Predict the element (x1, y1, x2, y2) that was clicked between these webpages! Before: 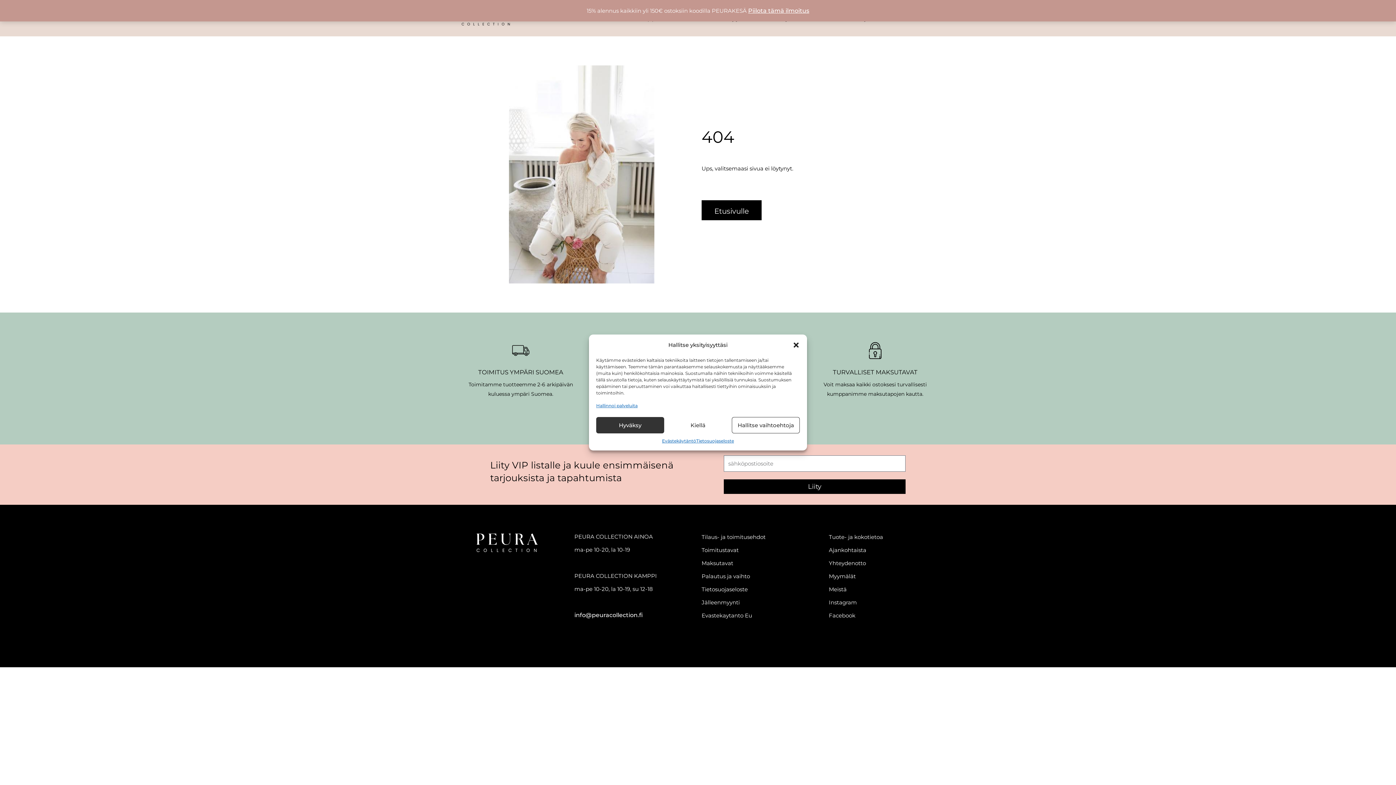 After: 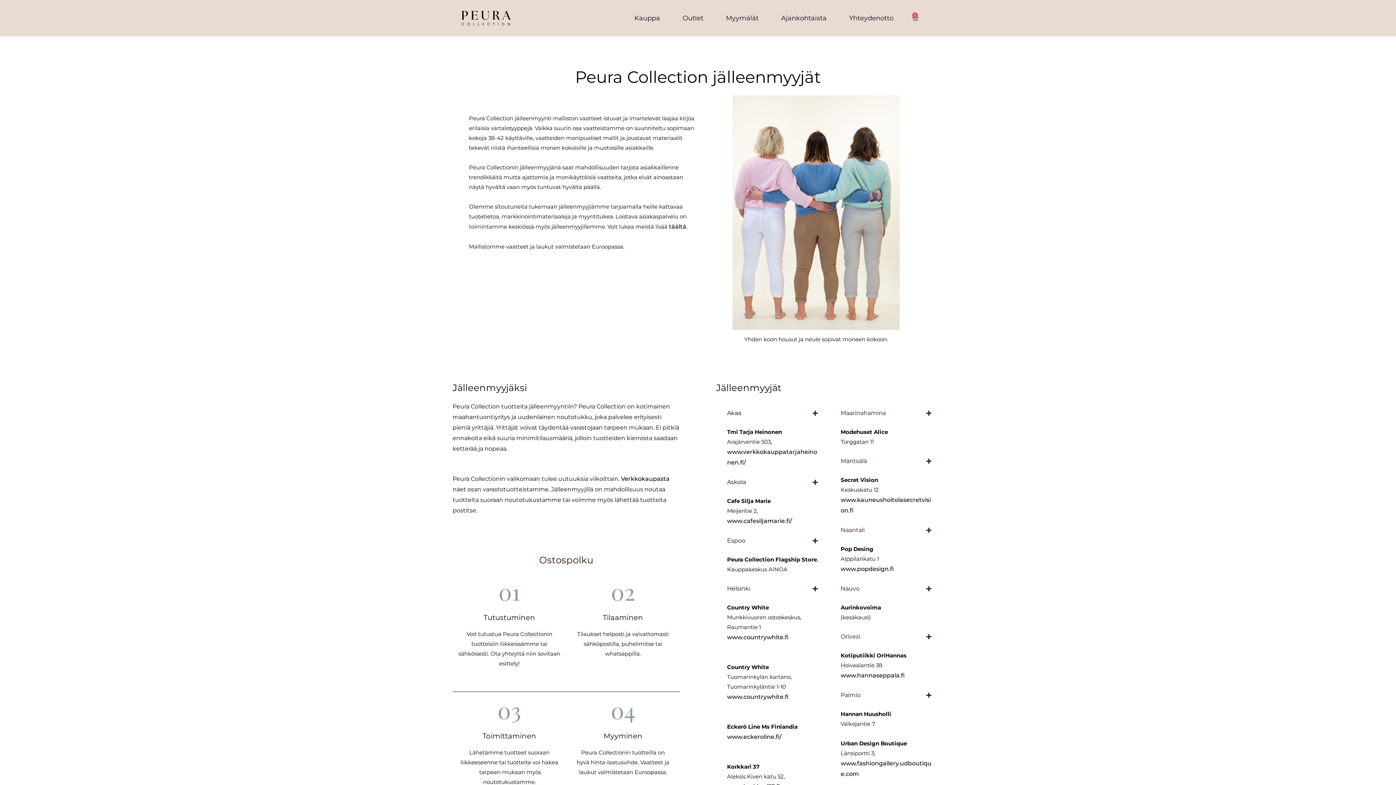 Action: bbox: (701, 596, 821, 609) label: Jälleenmyynti